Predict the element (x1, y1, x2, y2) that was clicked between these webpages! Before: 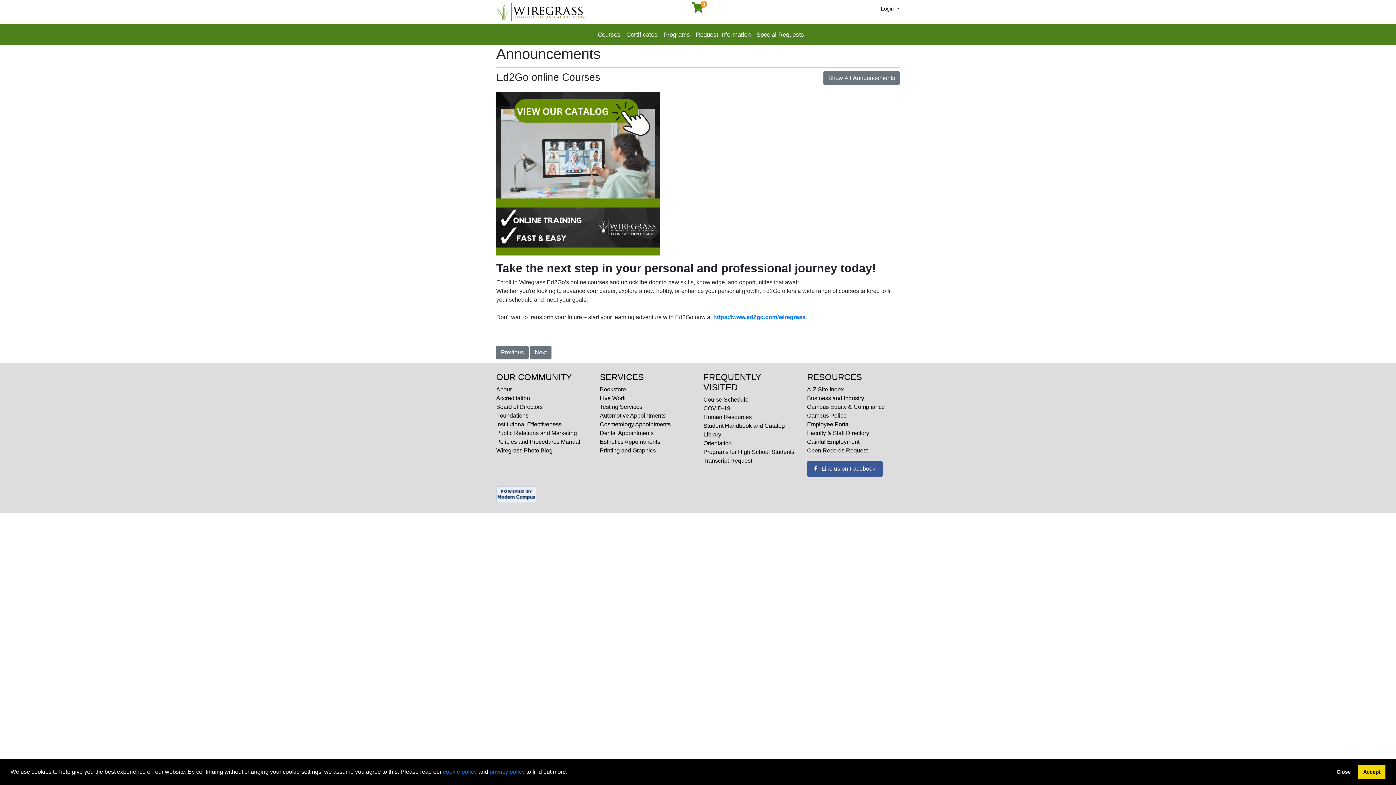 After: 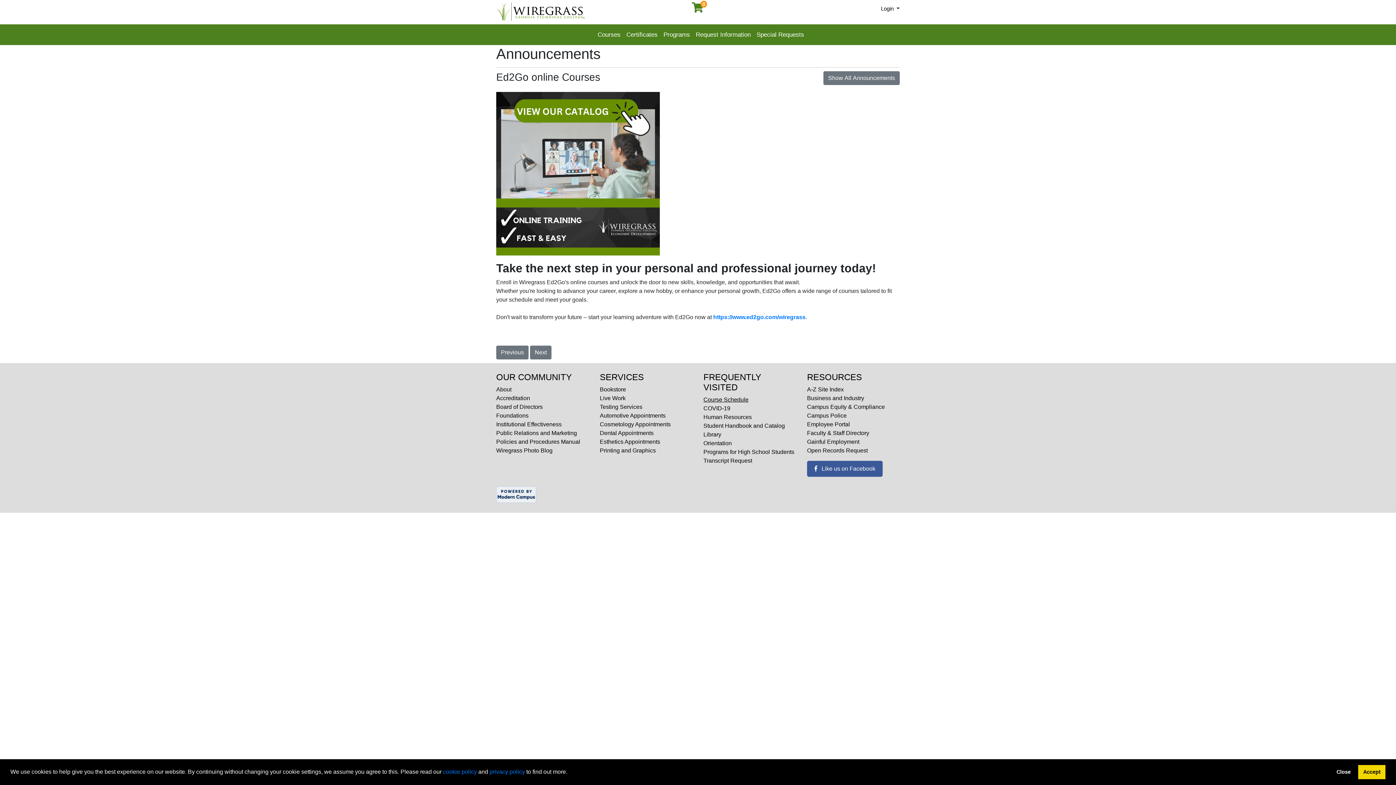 Action: bbox: (703, 396, 748, 402) label: Course Schedule